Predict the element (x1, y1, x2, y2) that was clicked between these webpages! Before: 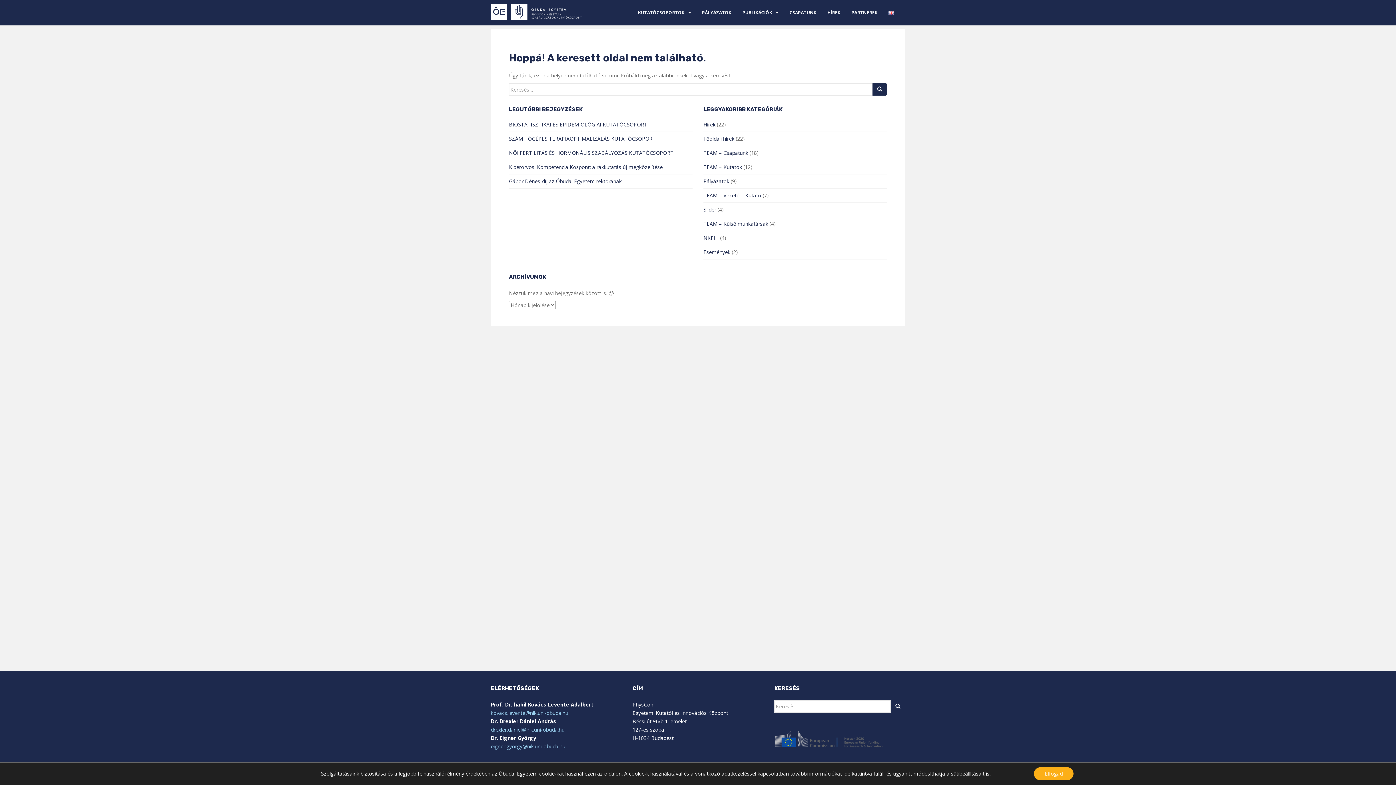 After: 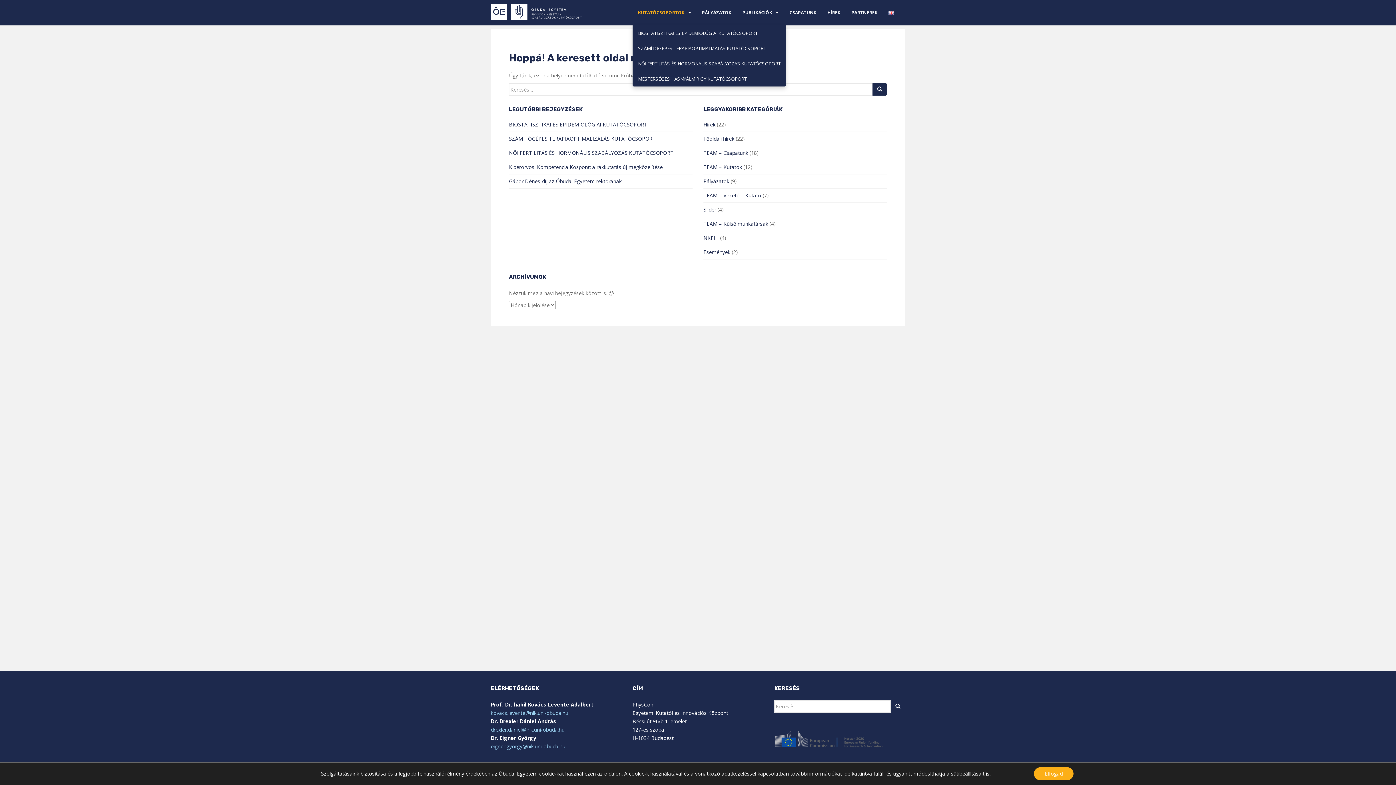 Action: label: KUTATÓCSOPORTOK bbox: (638, 5, 684, 20)